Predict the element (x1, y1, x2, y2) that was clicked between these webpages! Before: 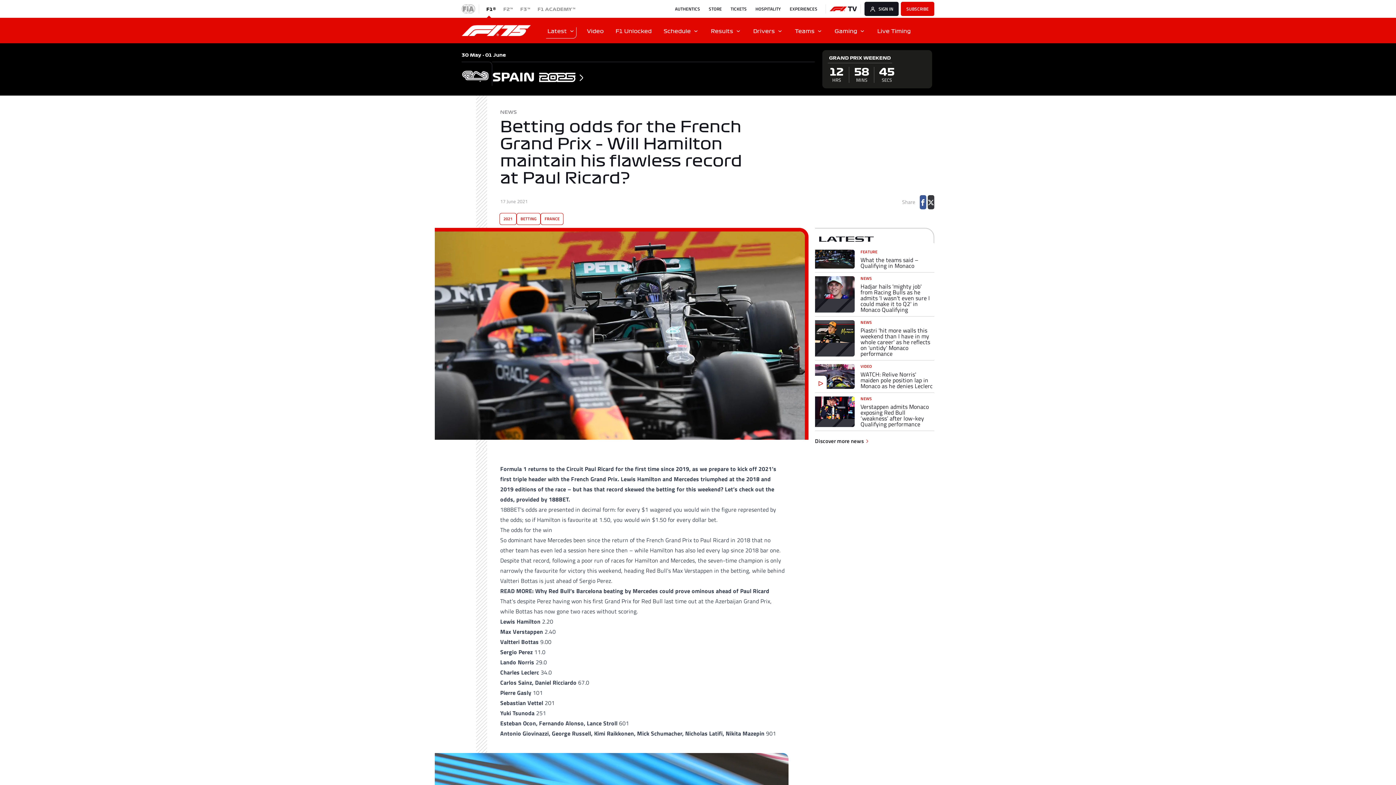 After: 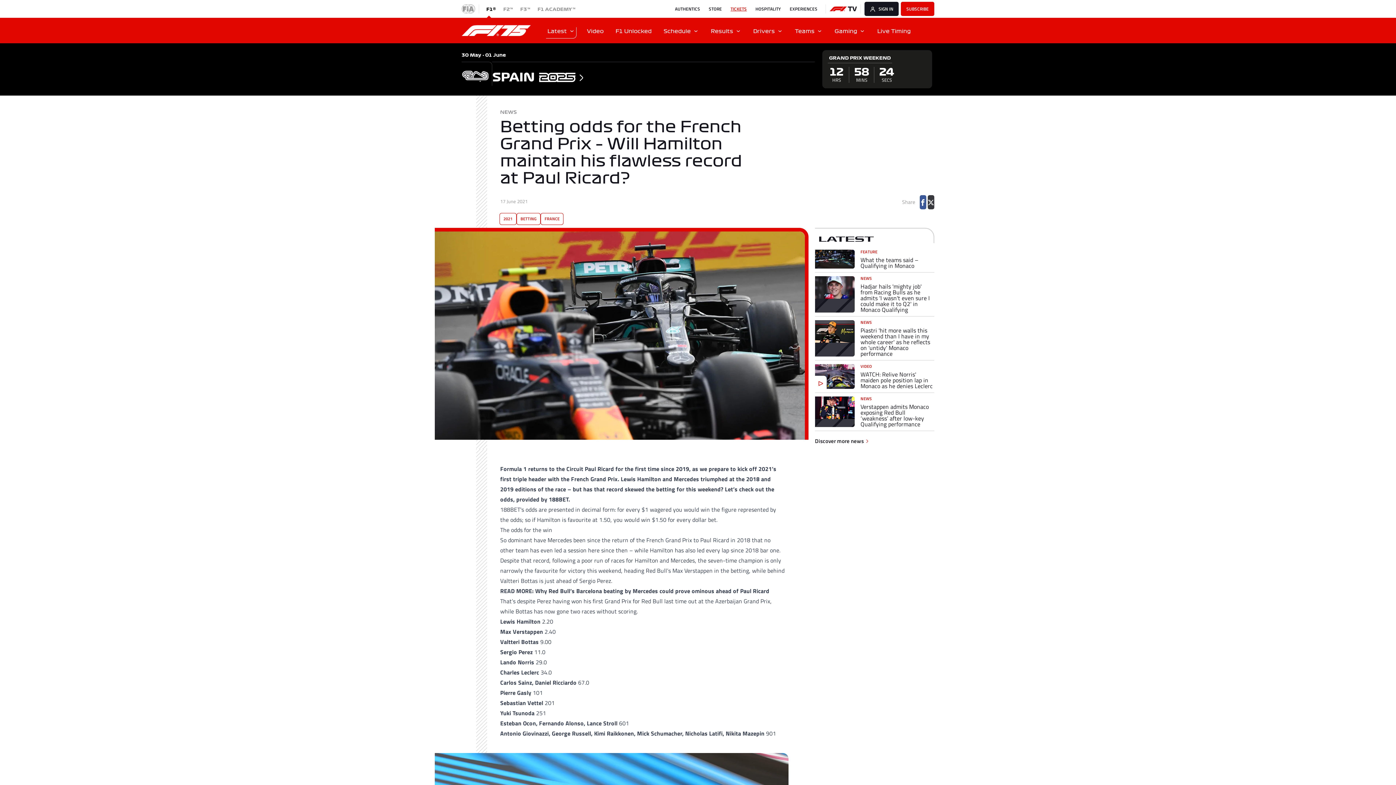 Action: bbox: (730, 5, 746, 12) label: TICKETS